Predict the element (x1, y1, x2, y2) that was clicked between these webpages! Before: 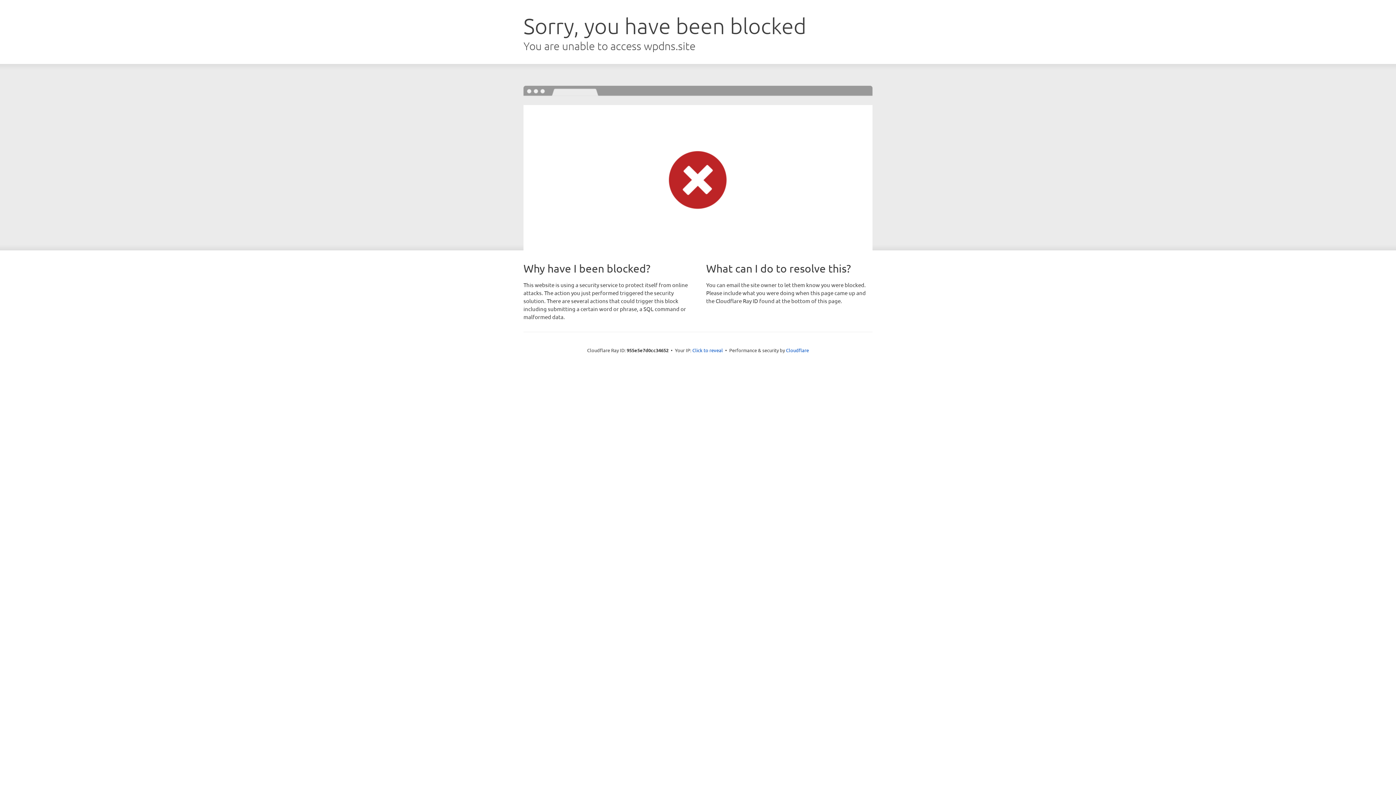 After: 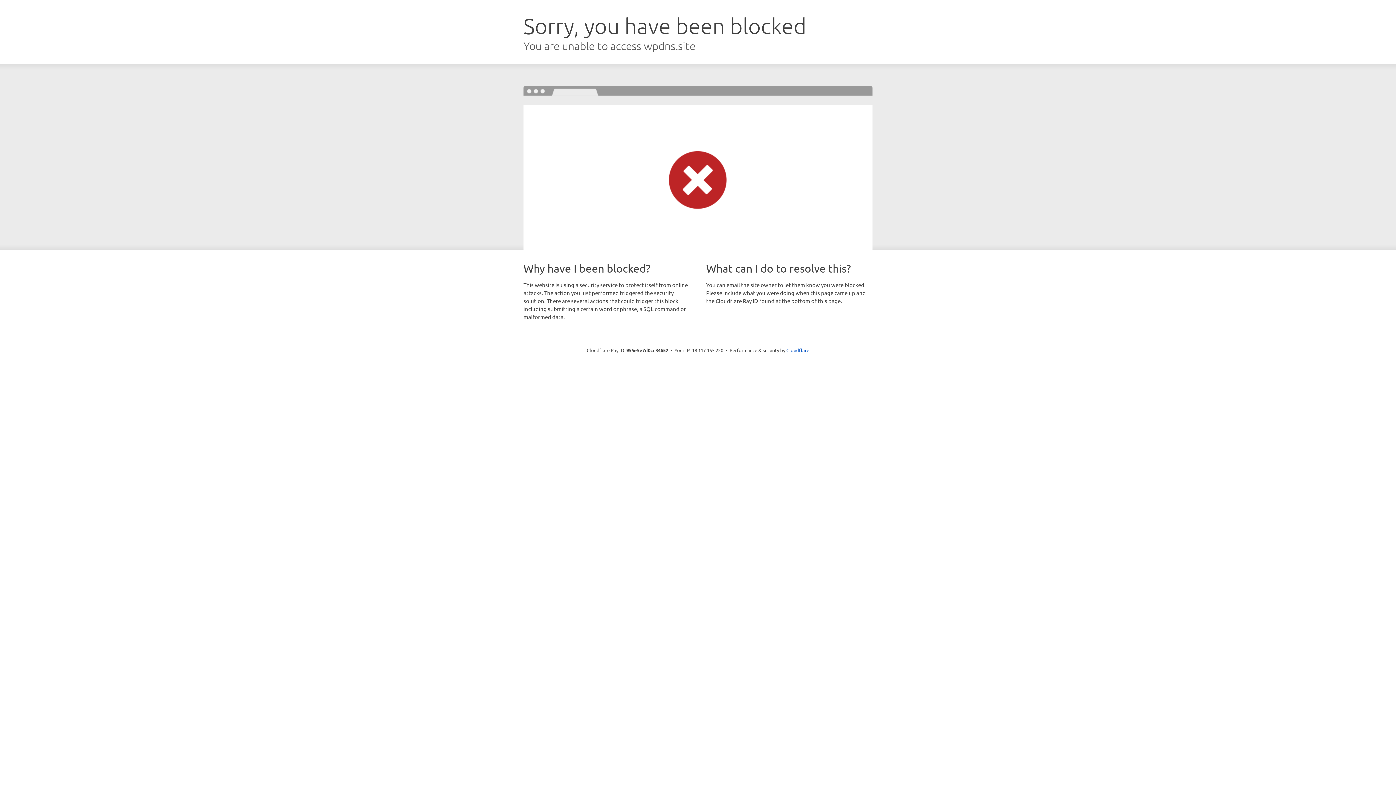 Action: label: Click to reveal bbox: (692, 346, 723, 353)